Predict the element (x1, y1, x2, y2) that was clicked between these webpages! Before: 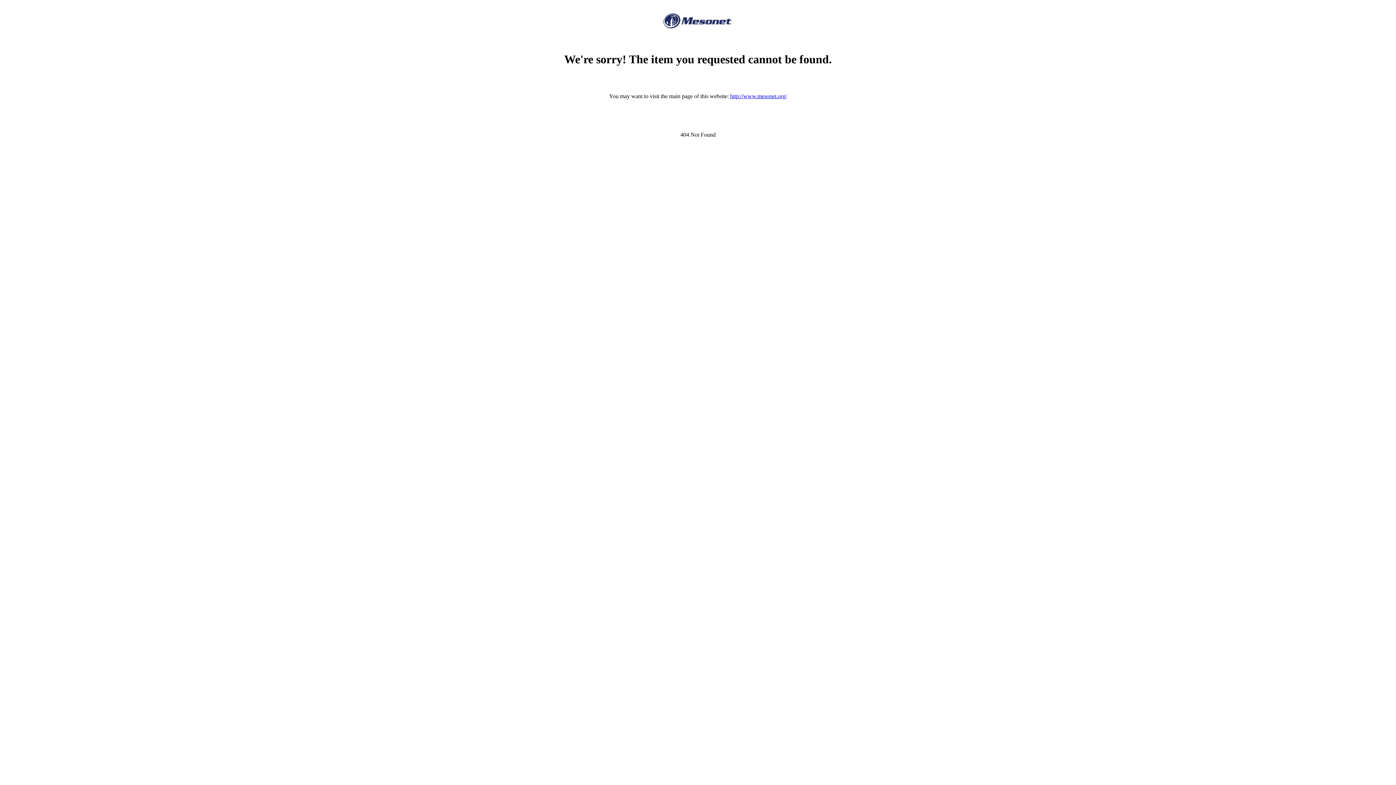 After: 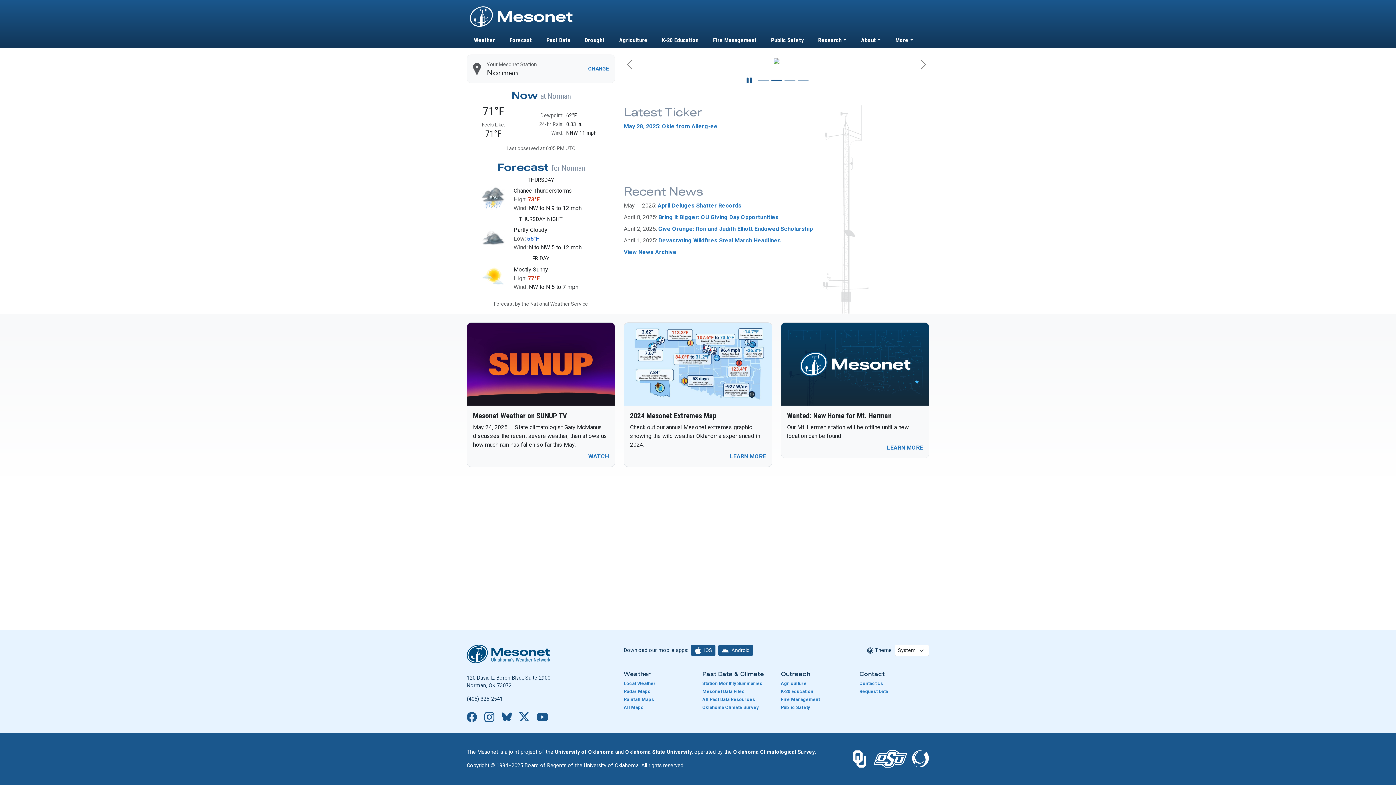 Action: bbox: (730, 93, 787, 99) label: http://www.mesonet.org/